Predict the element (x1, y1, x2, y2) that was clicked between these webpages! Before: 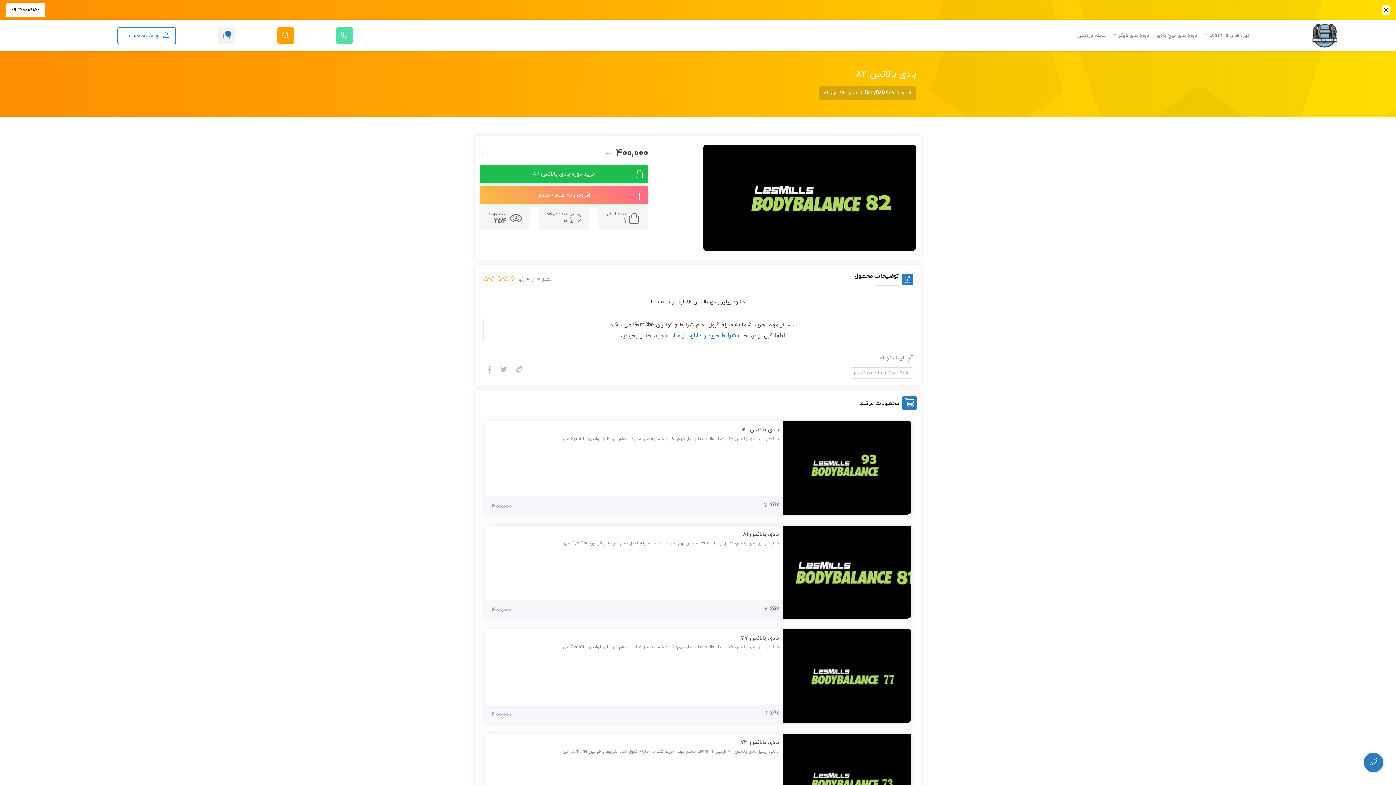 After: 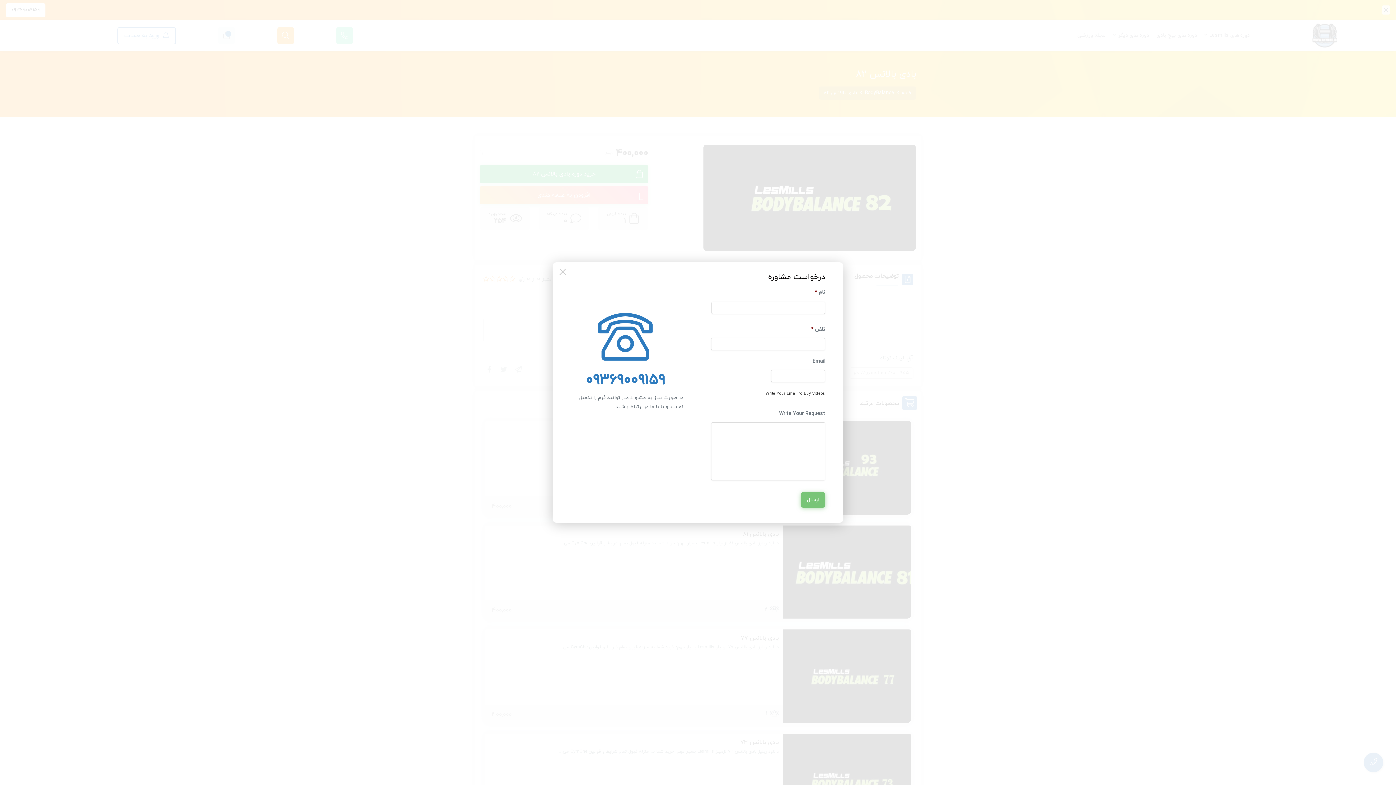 Action: bbox: (301, 27, 353, 44)